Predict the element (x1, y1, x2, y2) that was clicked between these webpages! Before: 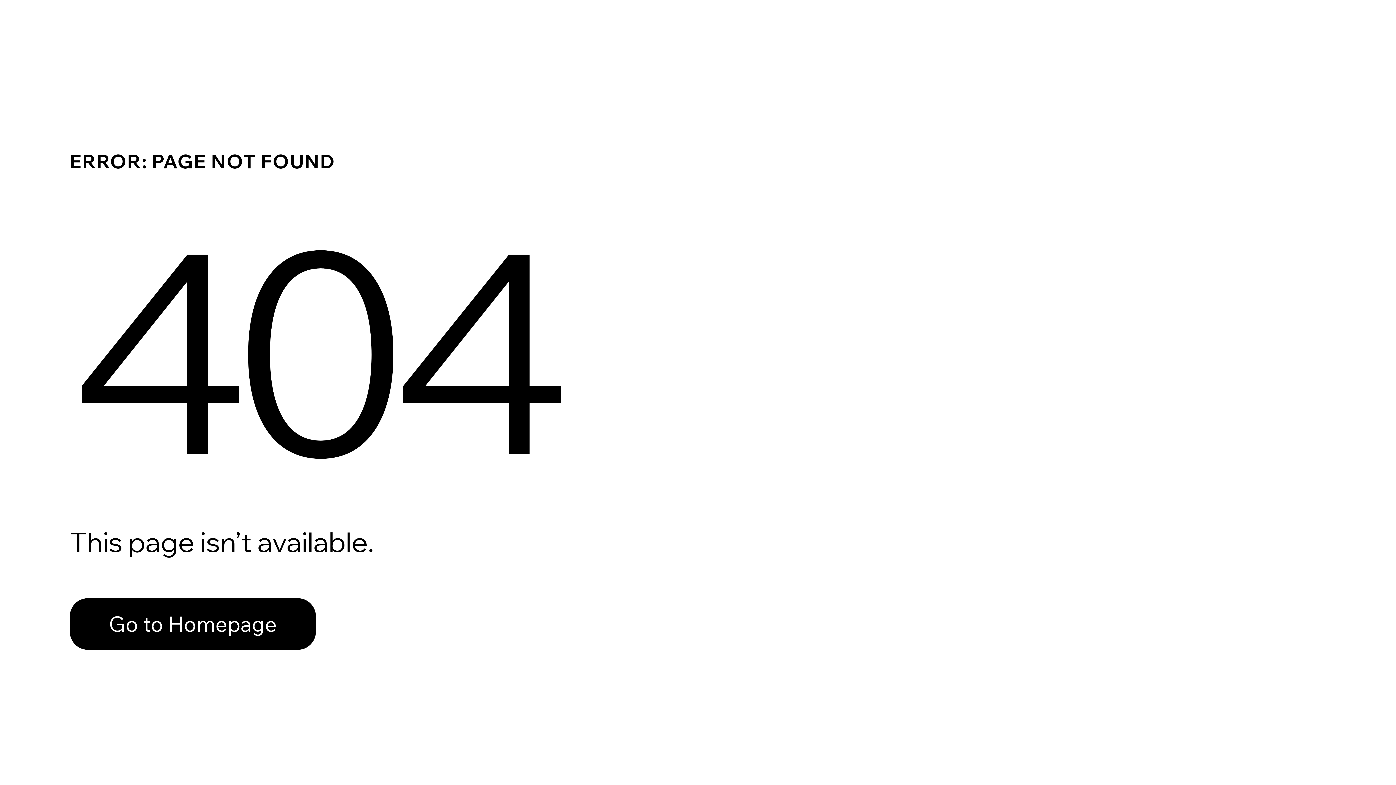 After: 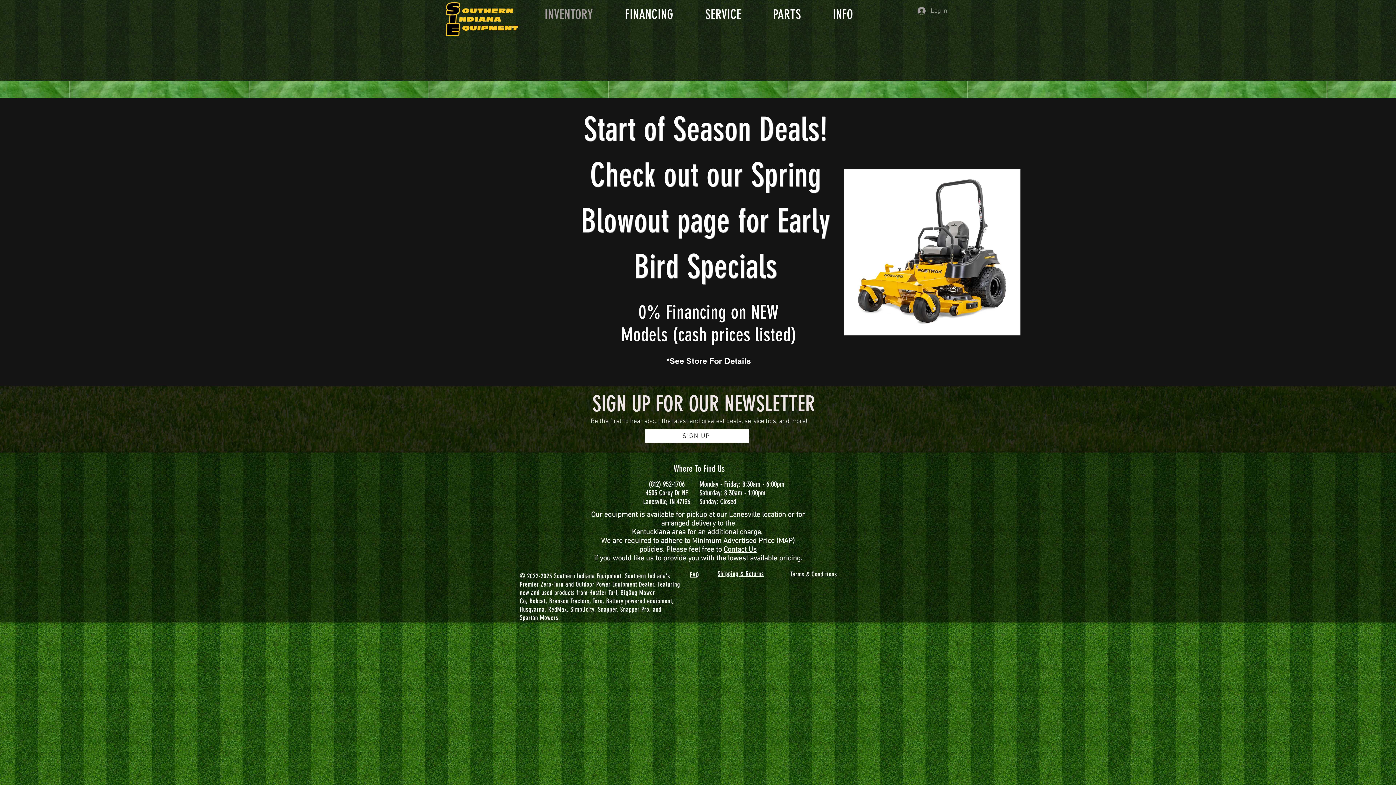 Action: label: Go to Homepage bbox: (69, 582, 768, 659)